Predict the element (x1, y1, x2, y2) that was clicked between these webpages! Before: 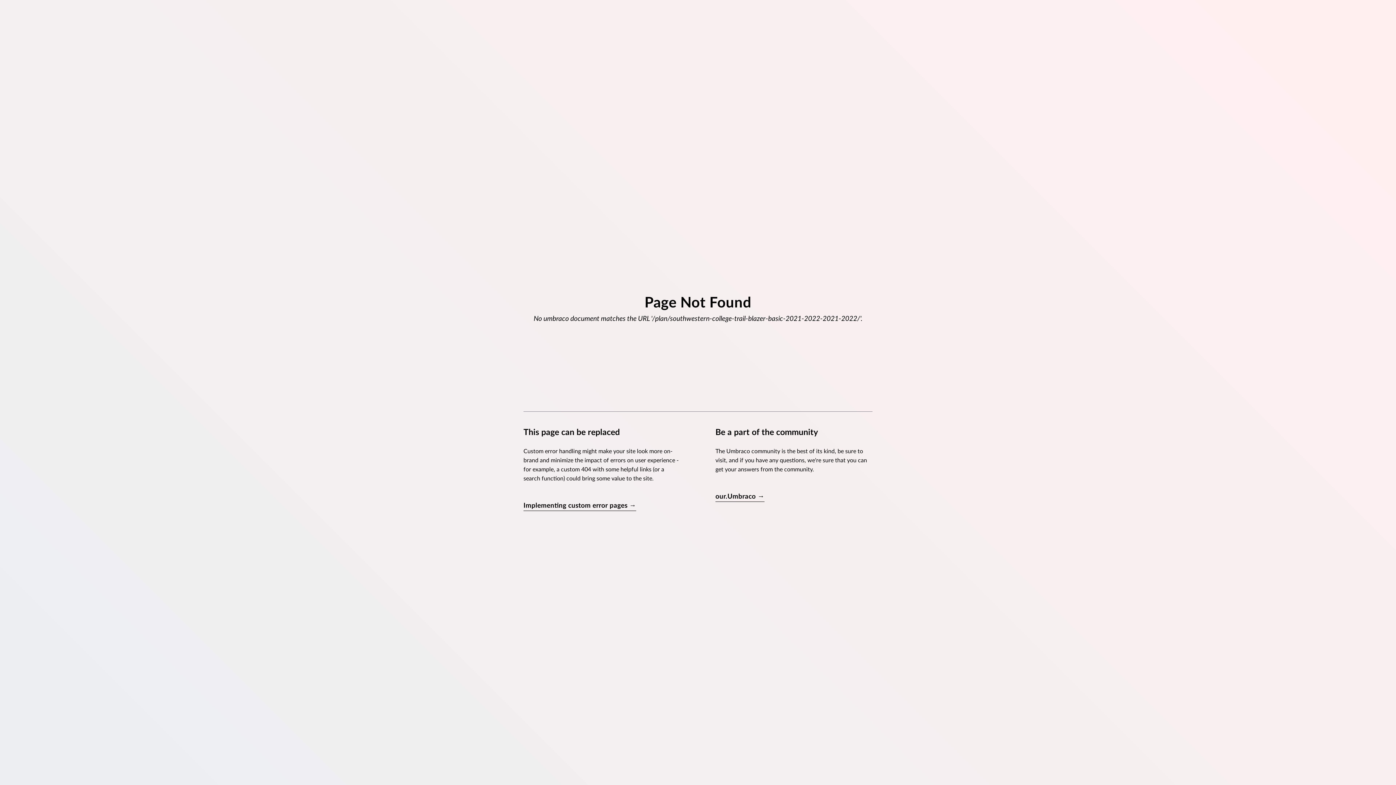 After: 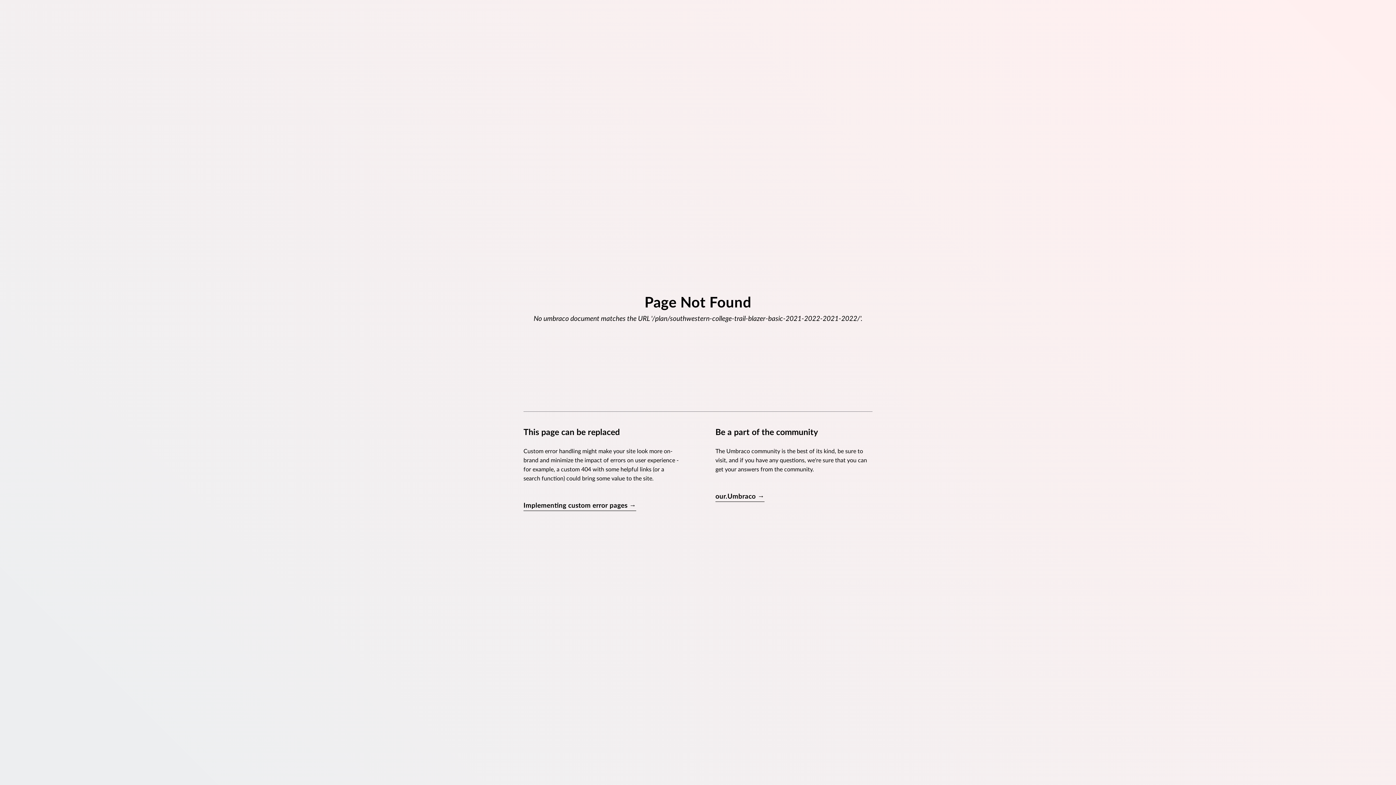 Action: label: our.Umbraco → bbox: (715, 492, 764, 502)